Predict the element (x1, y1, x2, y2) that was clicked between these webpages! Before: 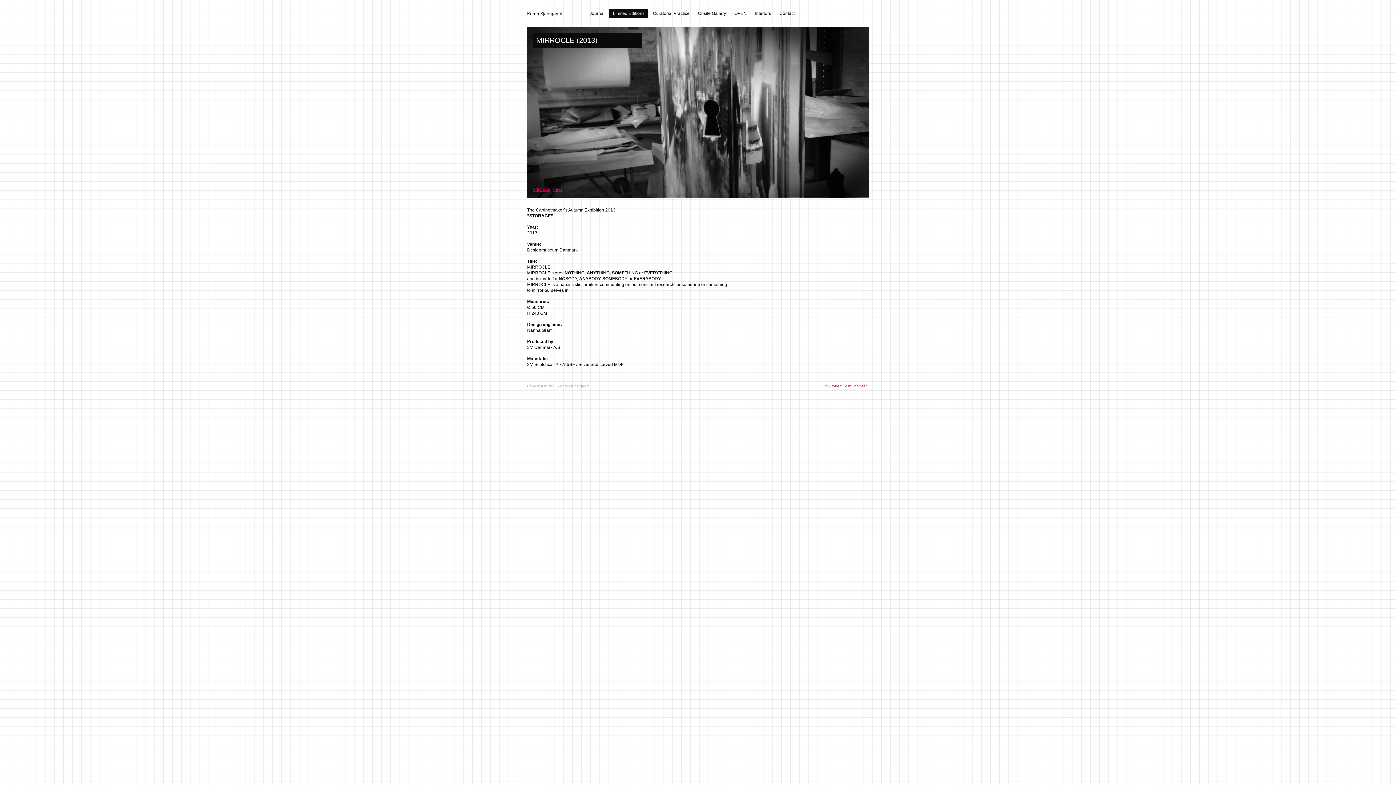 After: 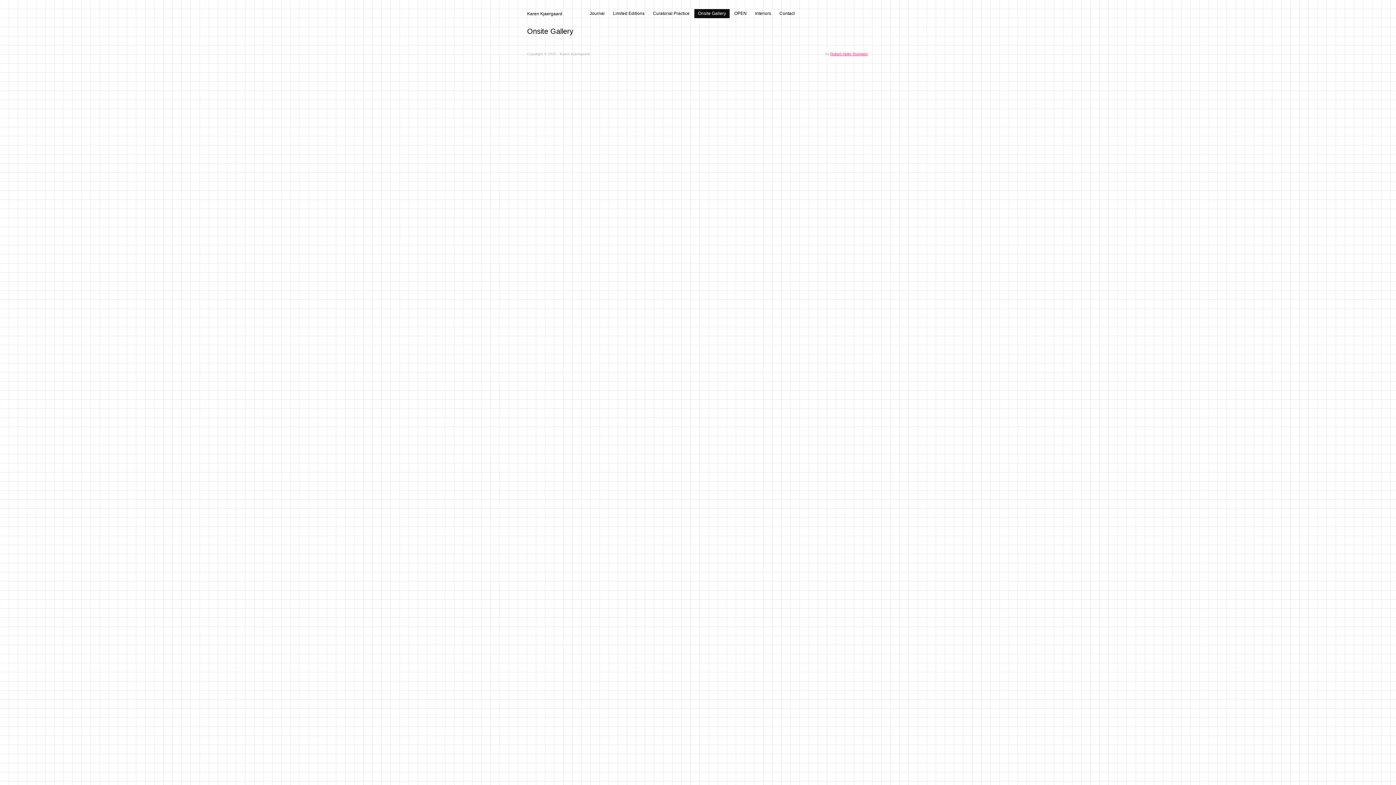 Action: label: Onsite Gallery bbox: (694, 9, 729, 18)